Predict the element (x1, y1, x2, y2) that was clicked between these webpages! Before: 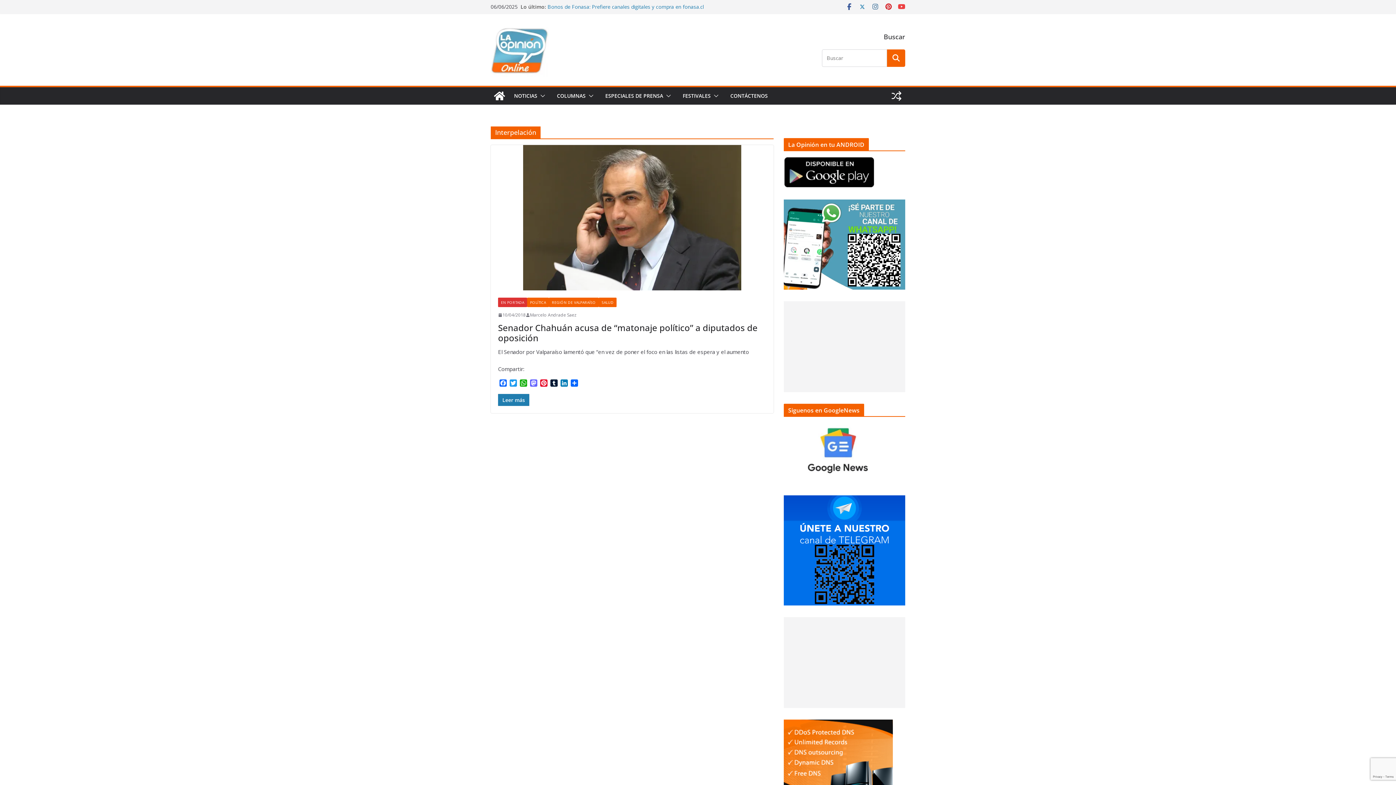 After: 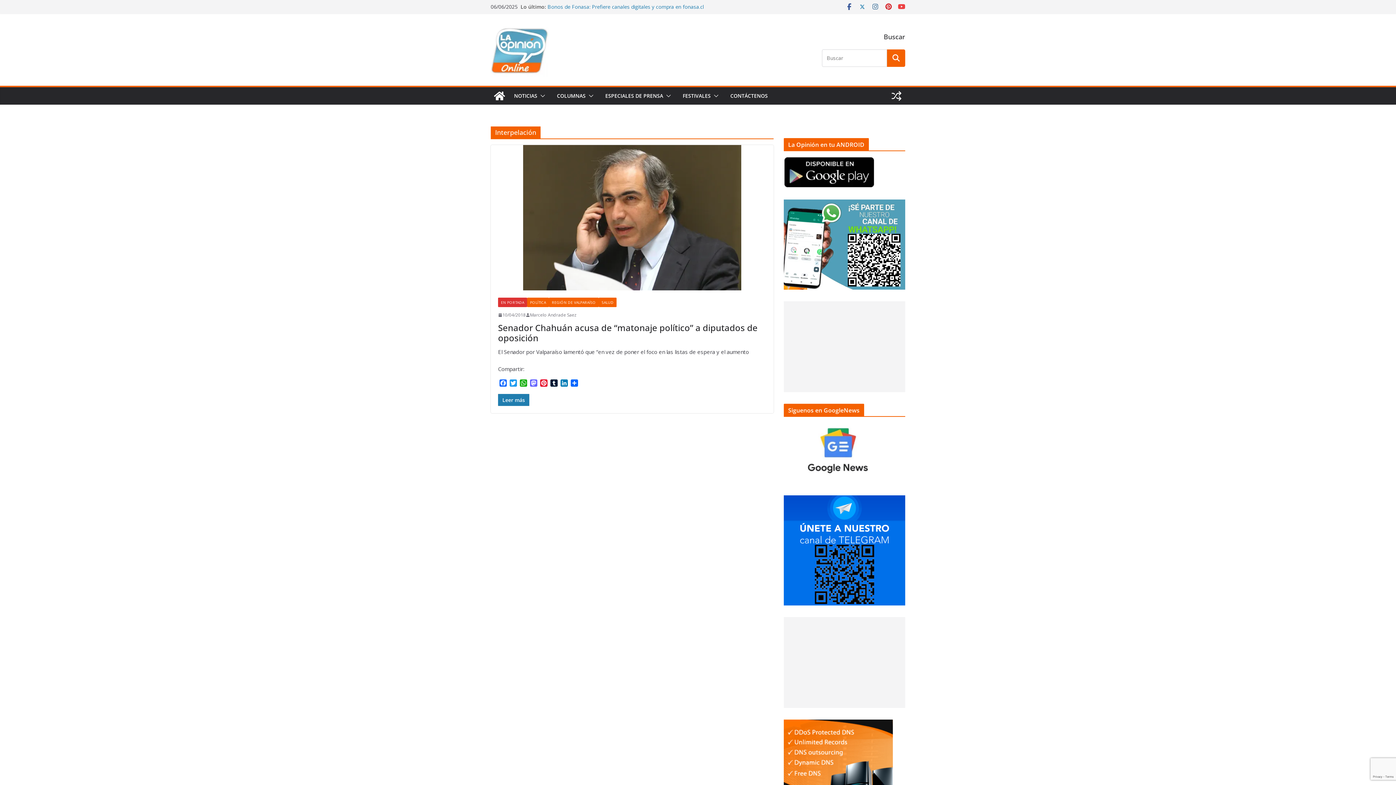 Action: bbox: (858, 3, 866, 10)